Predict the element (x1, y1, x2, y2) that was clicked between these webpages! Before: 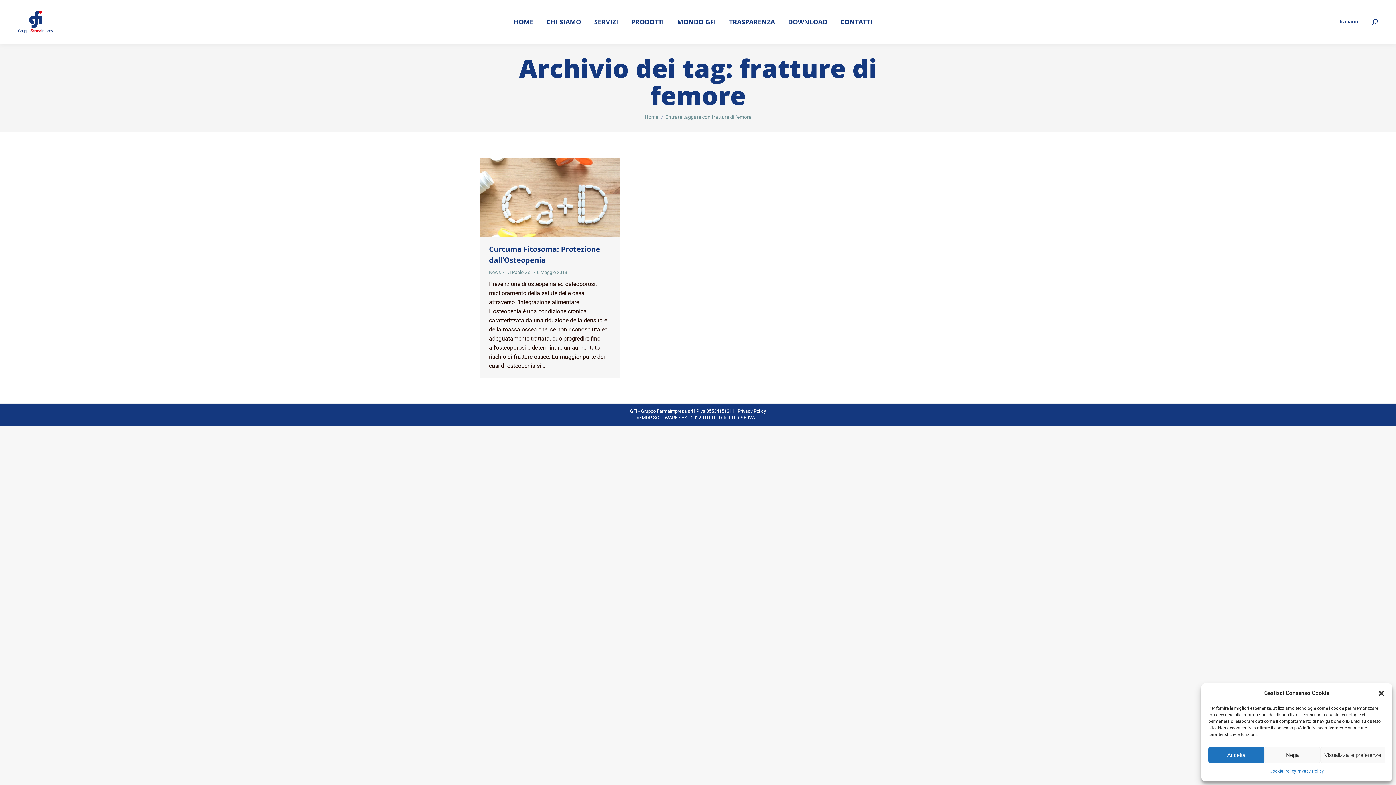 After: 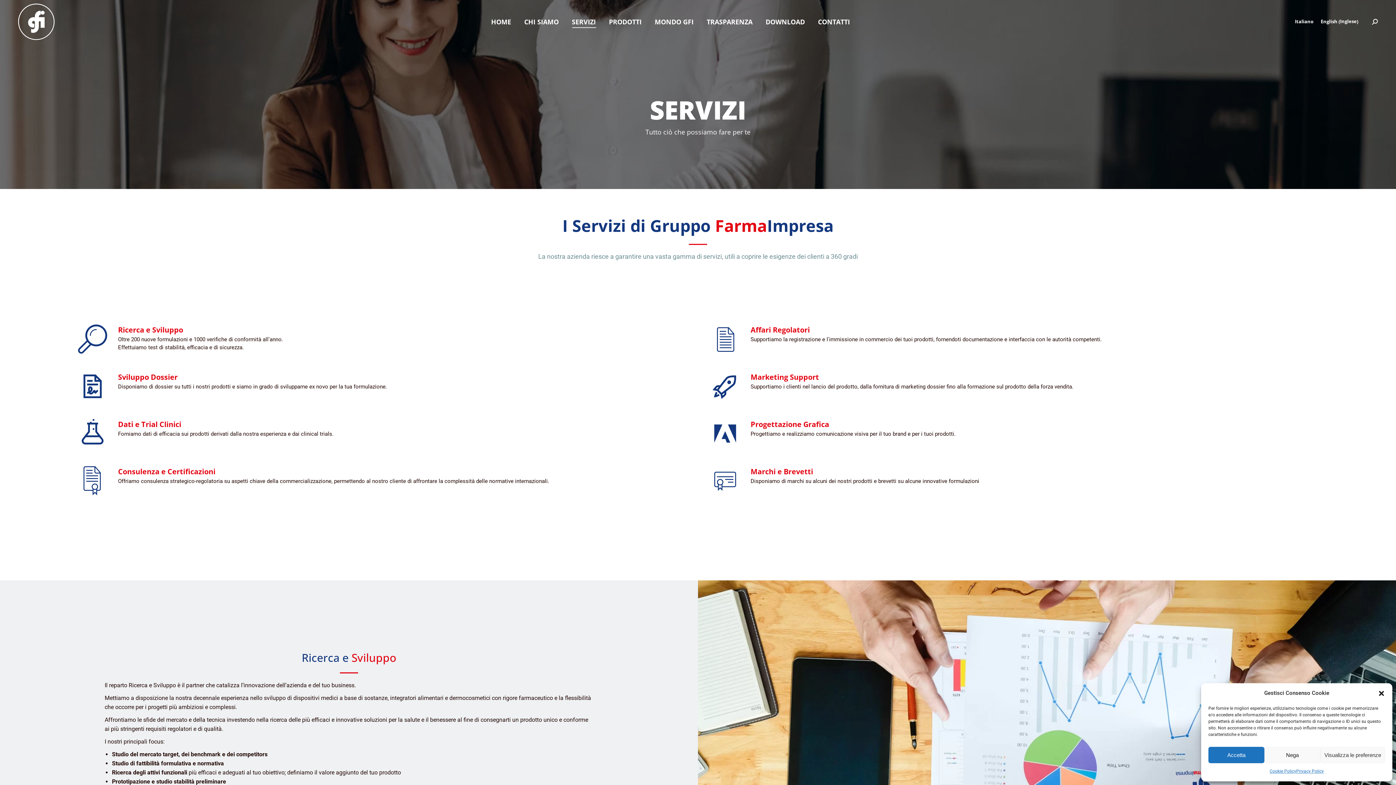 Action: bbox: (592, 6, 619, 37) label: SERVIZI